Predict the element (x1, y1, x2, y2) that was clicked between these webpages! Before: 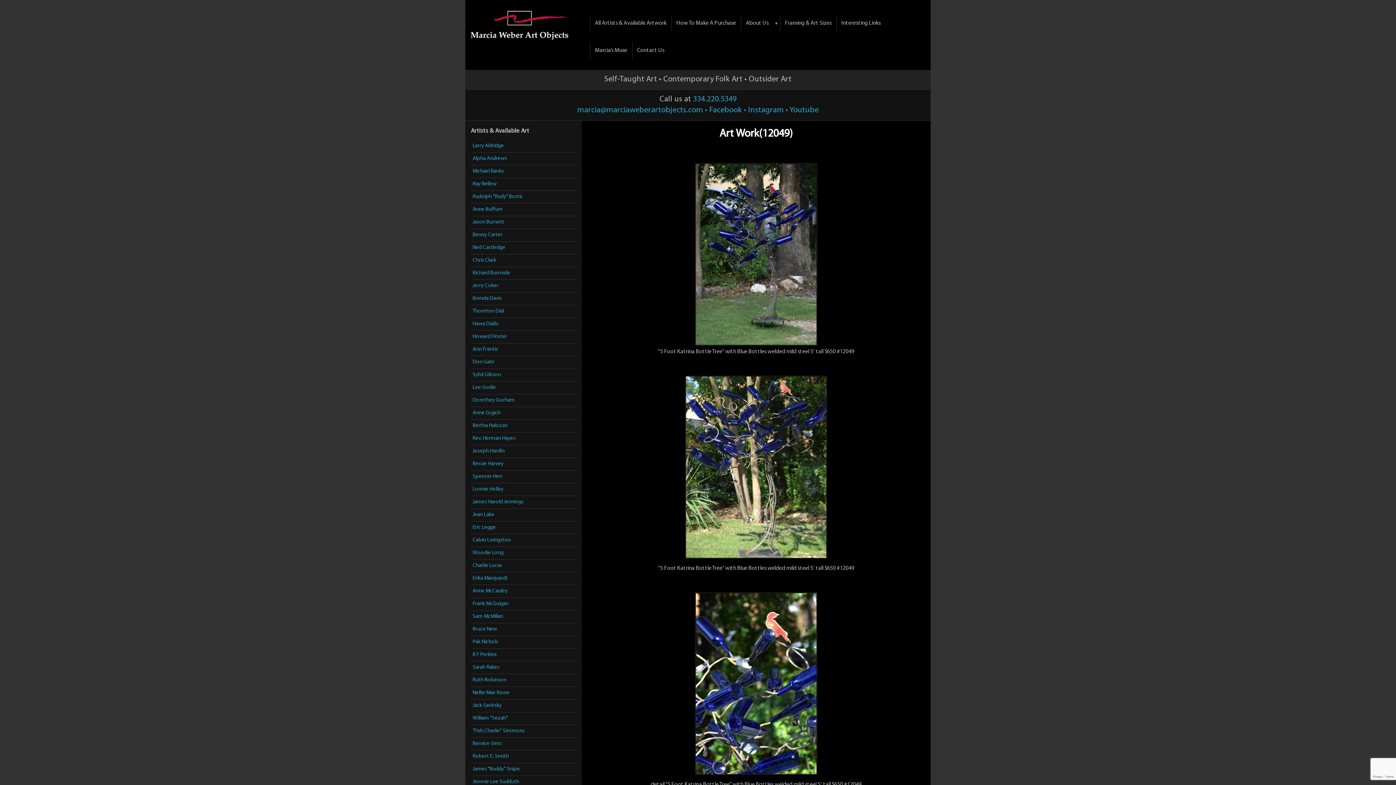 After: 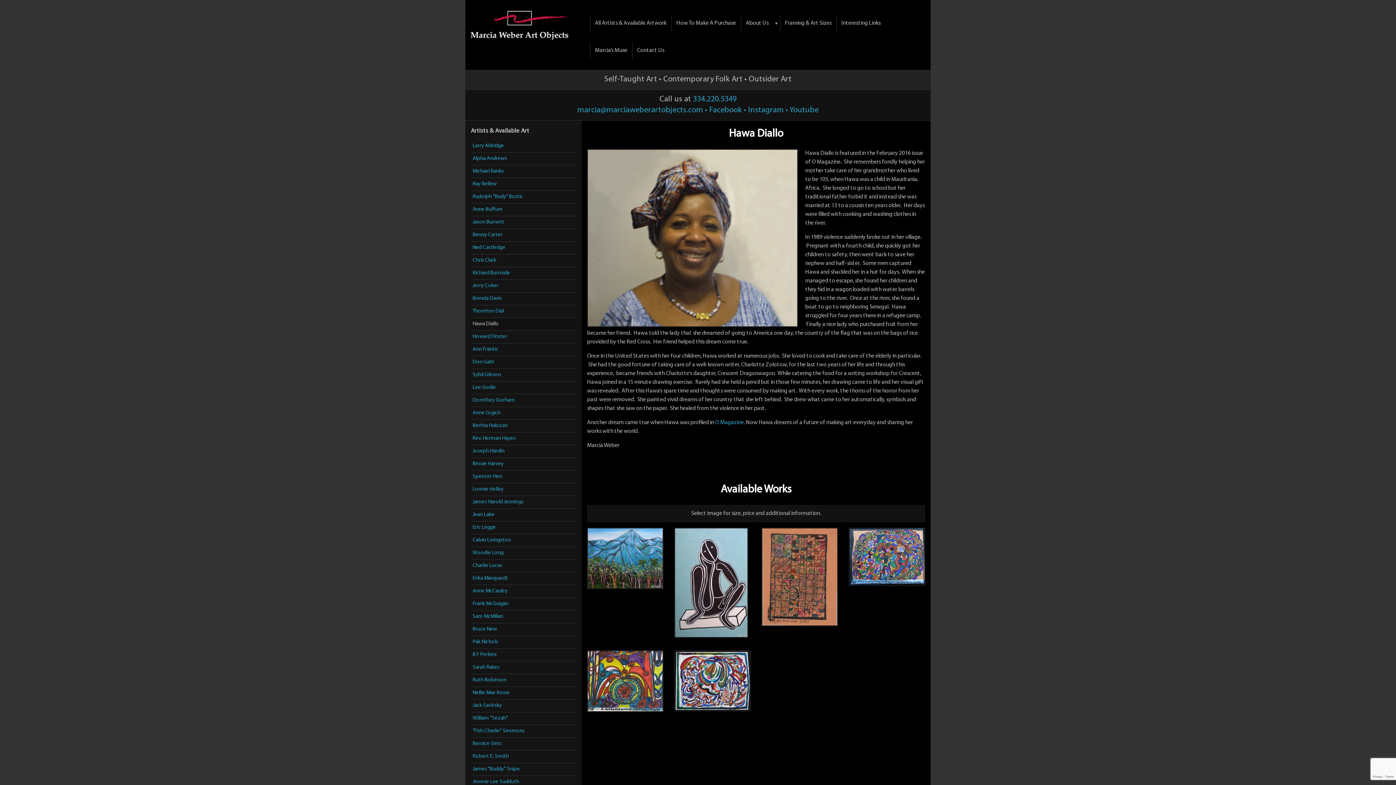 Action: bbox: (470, 318, 576, 330) label: Hawa Diallo